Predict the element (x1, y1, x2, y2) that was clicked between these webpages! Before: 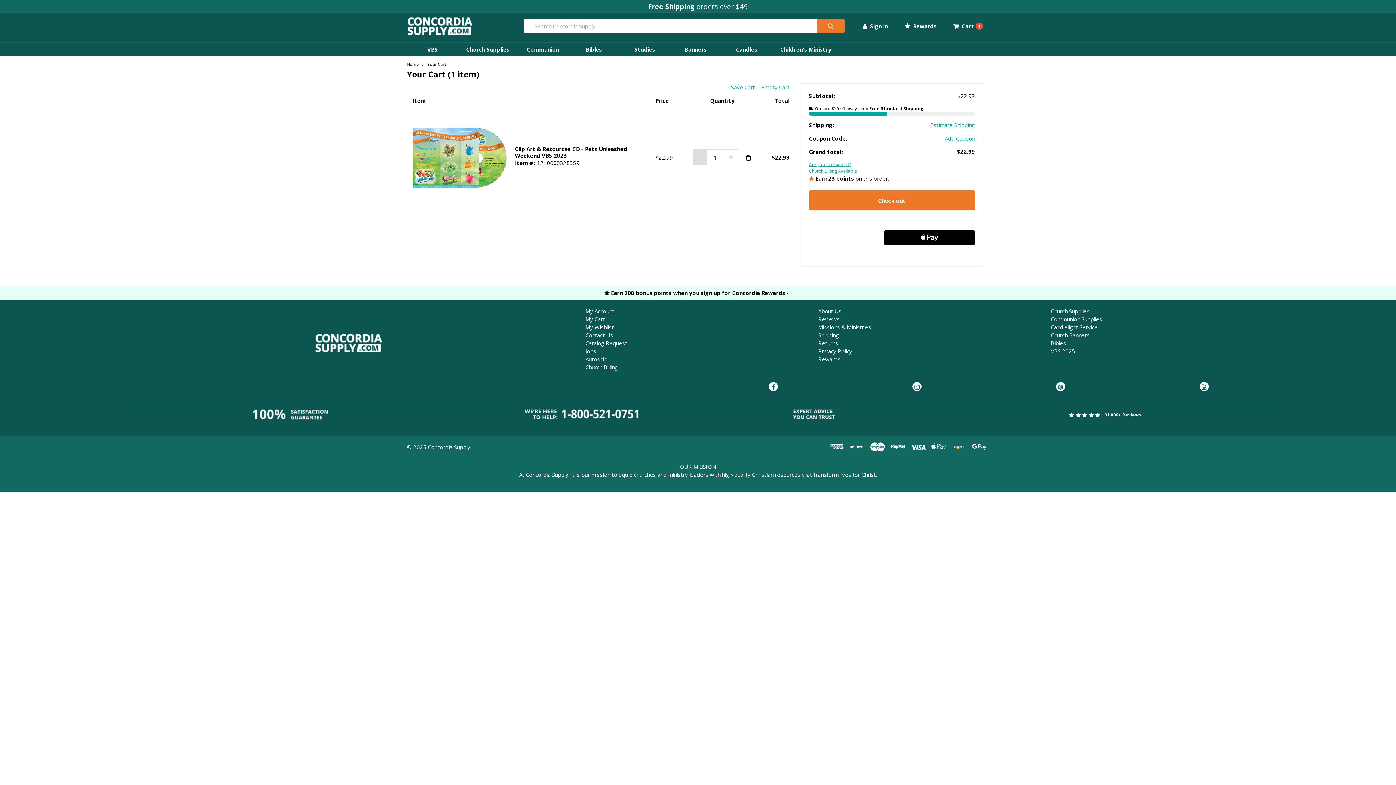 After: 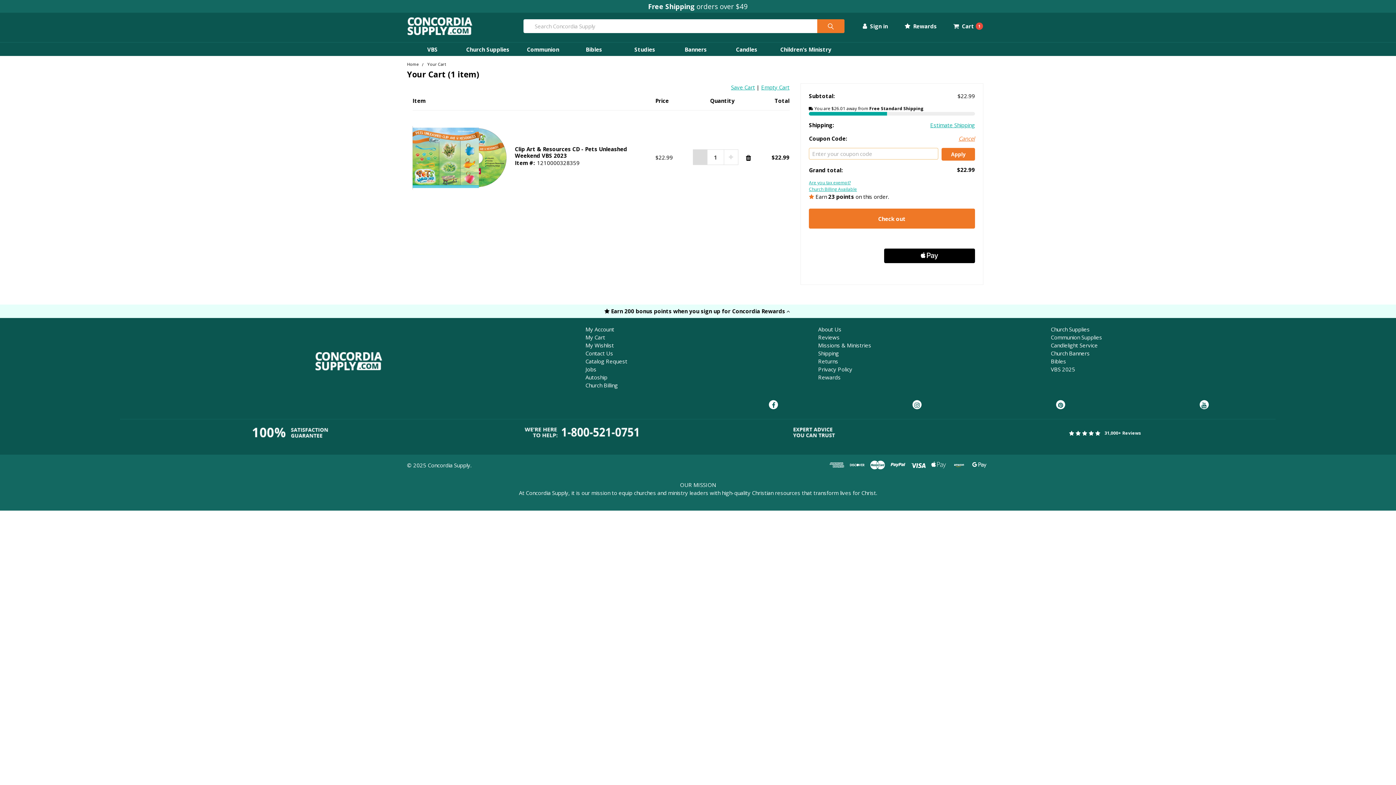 Action: bbox: (945, 134, 975, 142) label: Add Coupon